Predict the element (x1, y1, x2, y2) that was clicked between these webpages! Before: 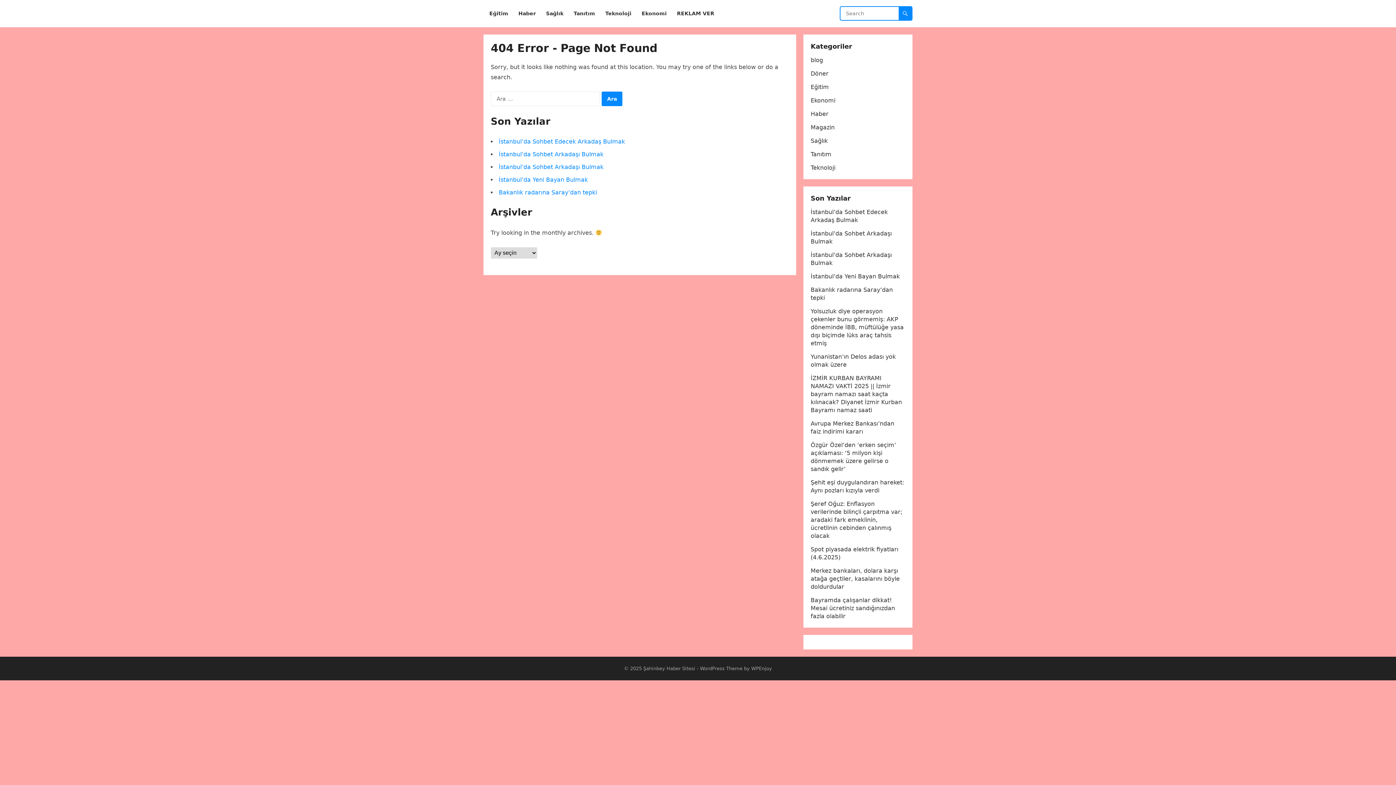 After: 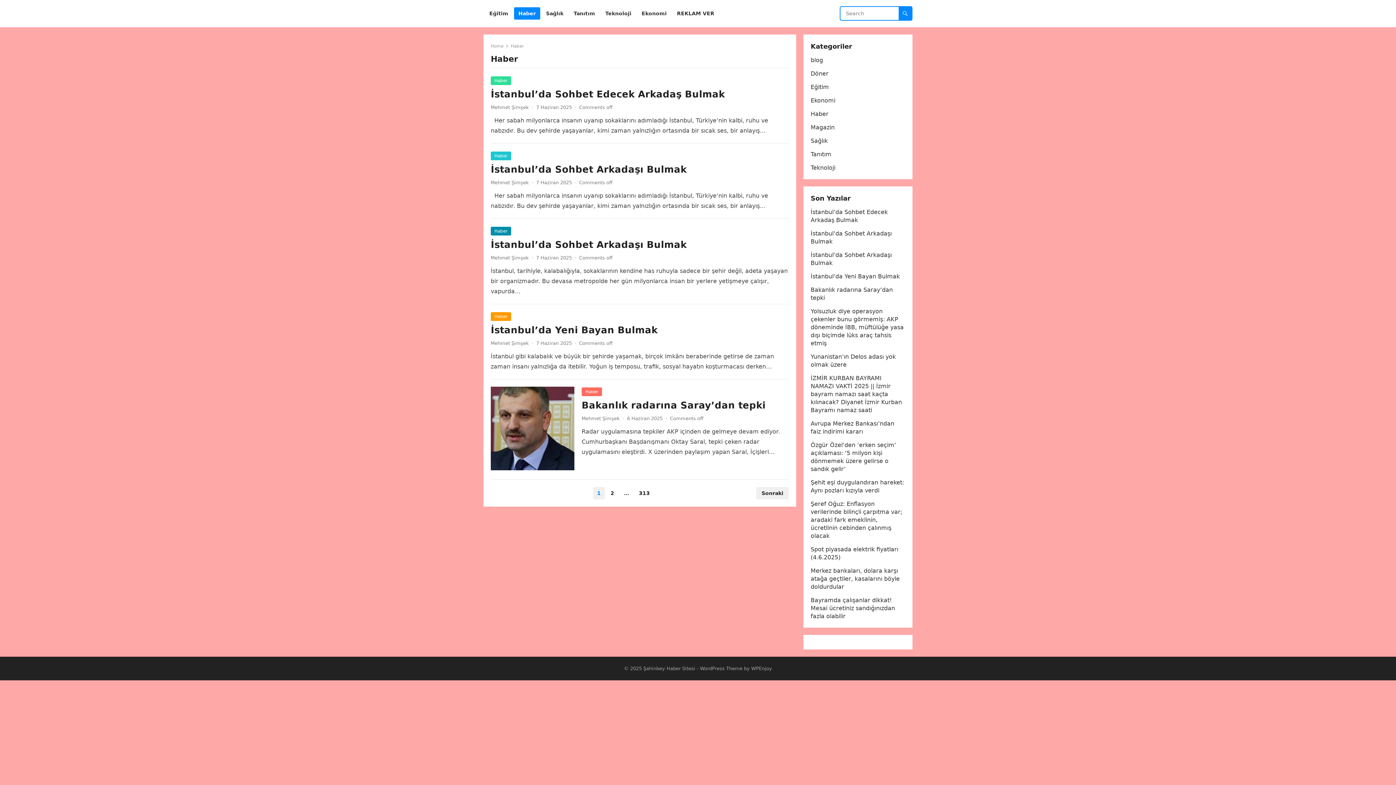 Action: bbox: (810, 110, 828, 117) label: Haber